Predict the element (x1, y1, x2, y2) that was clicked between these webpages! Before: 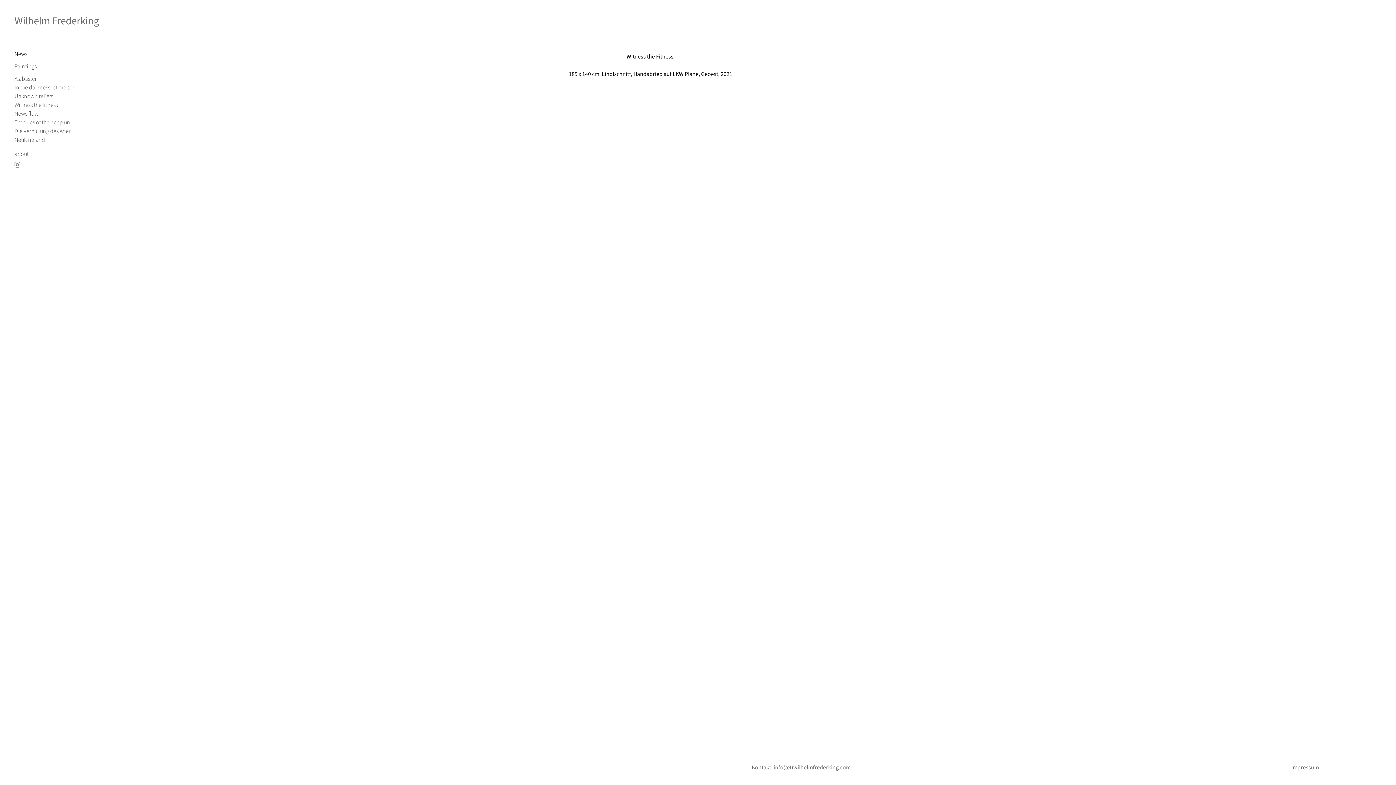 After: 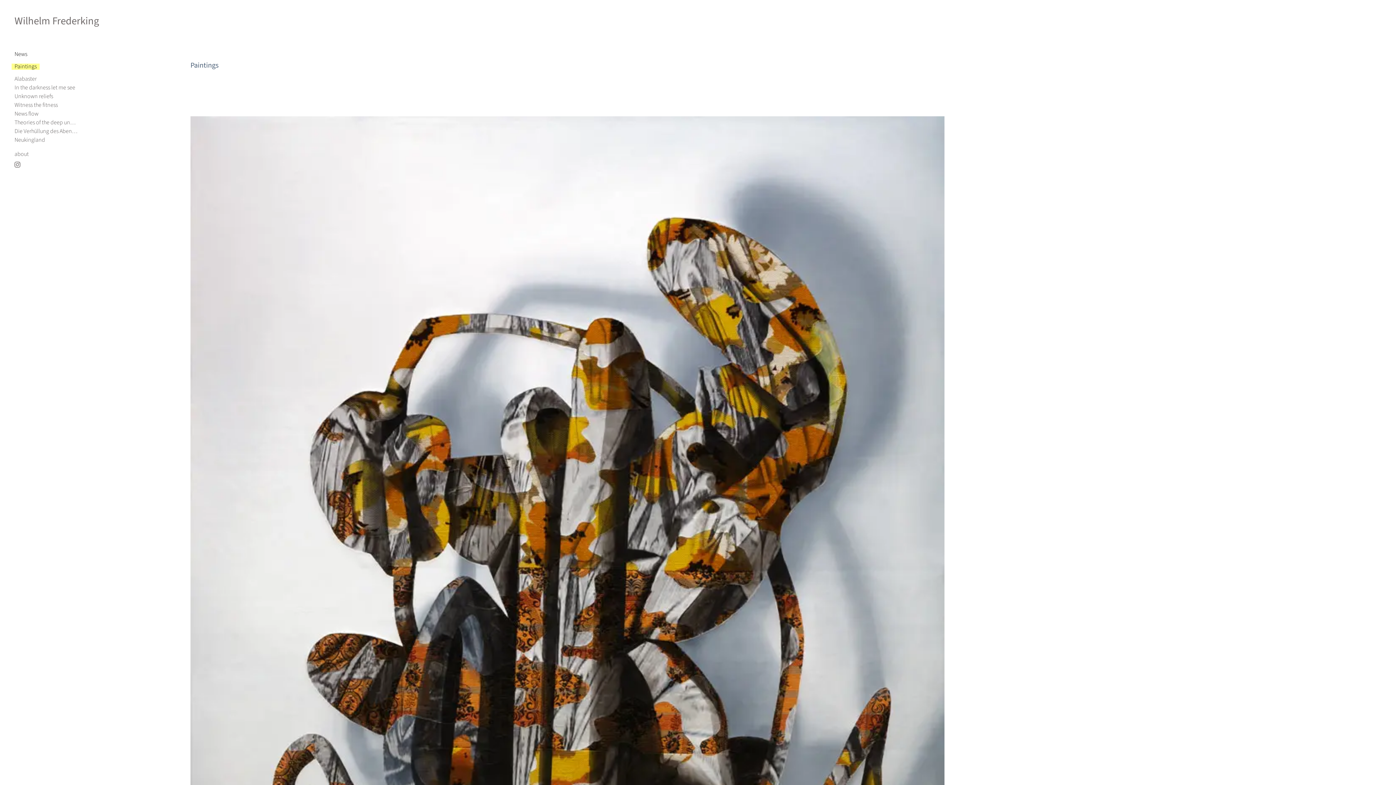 Action: label: Paintings bbox: (11, 63, 39, 69)